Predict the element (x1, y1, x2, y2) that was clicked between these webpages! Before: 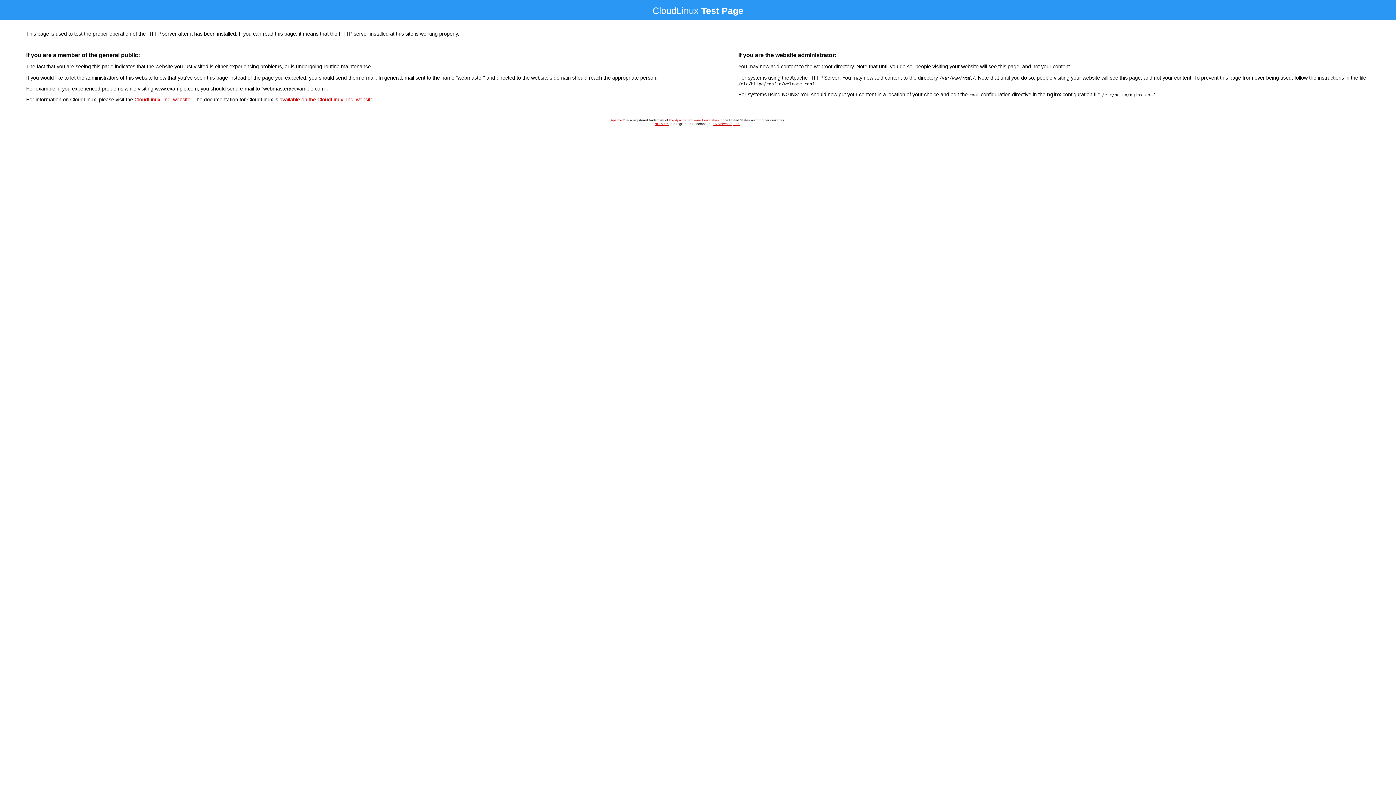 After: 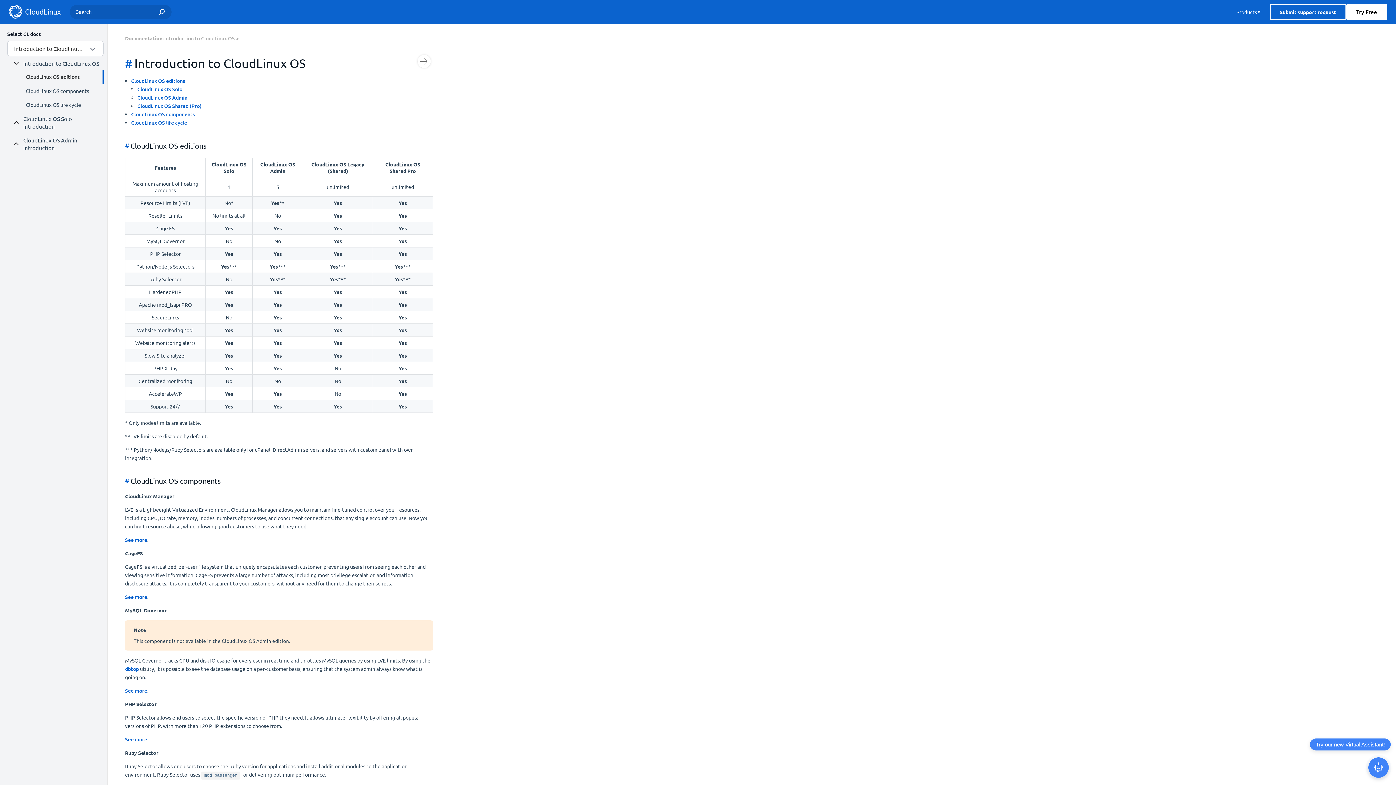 Action: bbox: (279, 96, 373, 102) label: available on the CloudLinux, Inc. website